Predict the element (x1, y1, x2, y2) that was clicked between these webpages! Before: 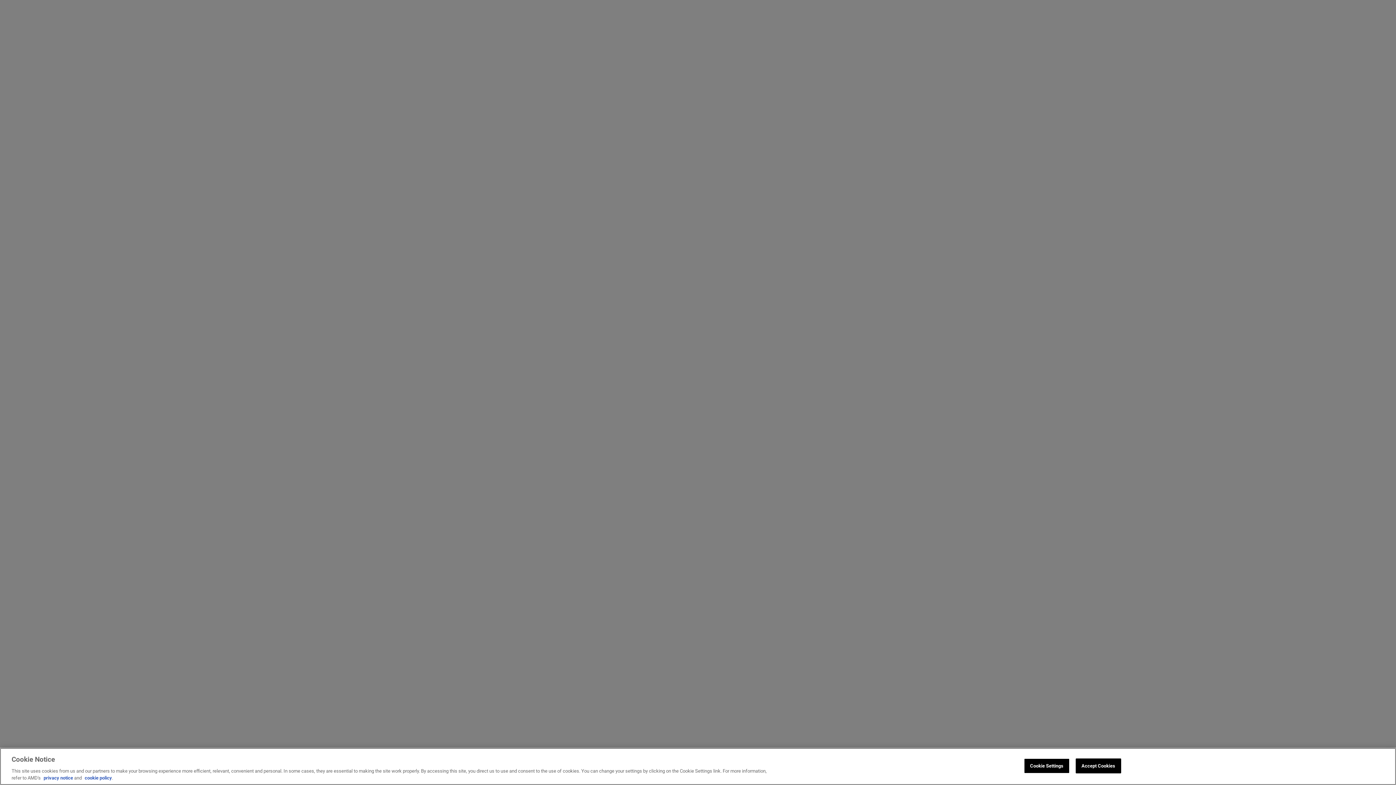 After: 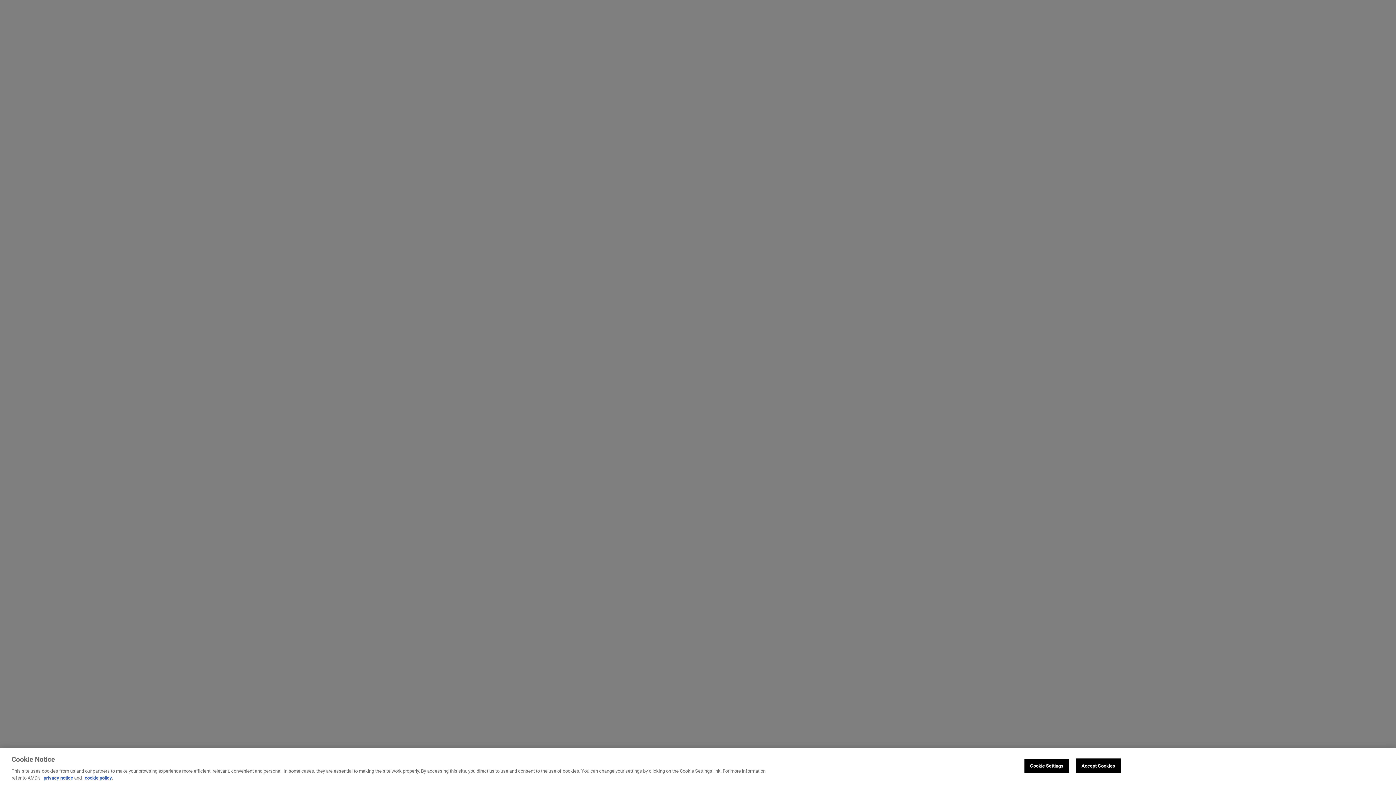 Action: bbox: (84, 775, 112, 781) label: cookie policy